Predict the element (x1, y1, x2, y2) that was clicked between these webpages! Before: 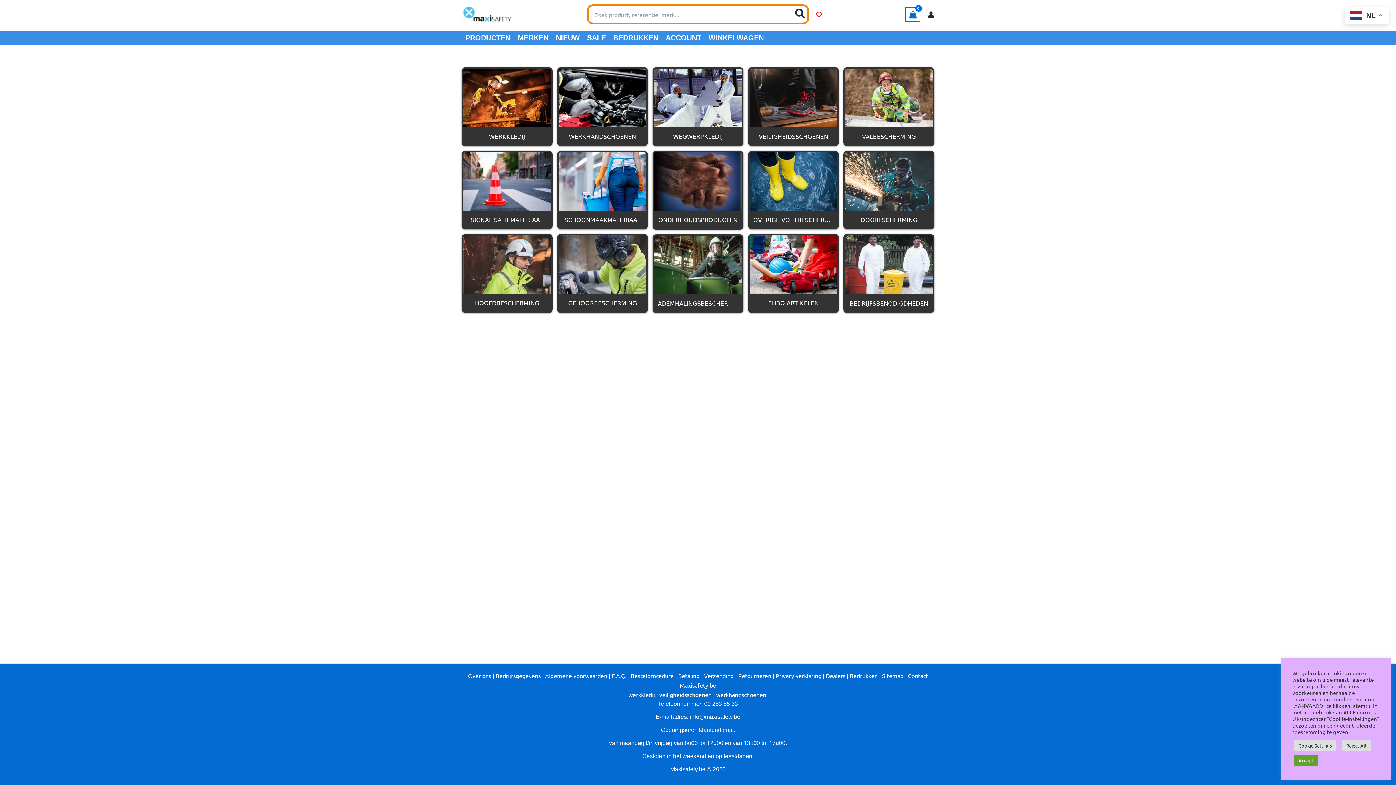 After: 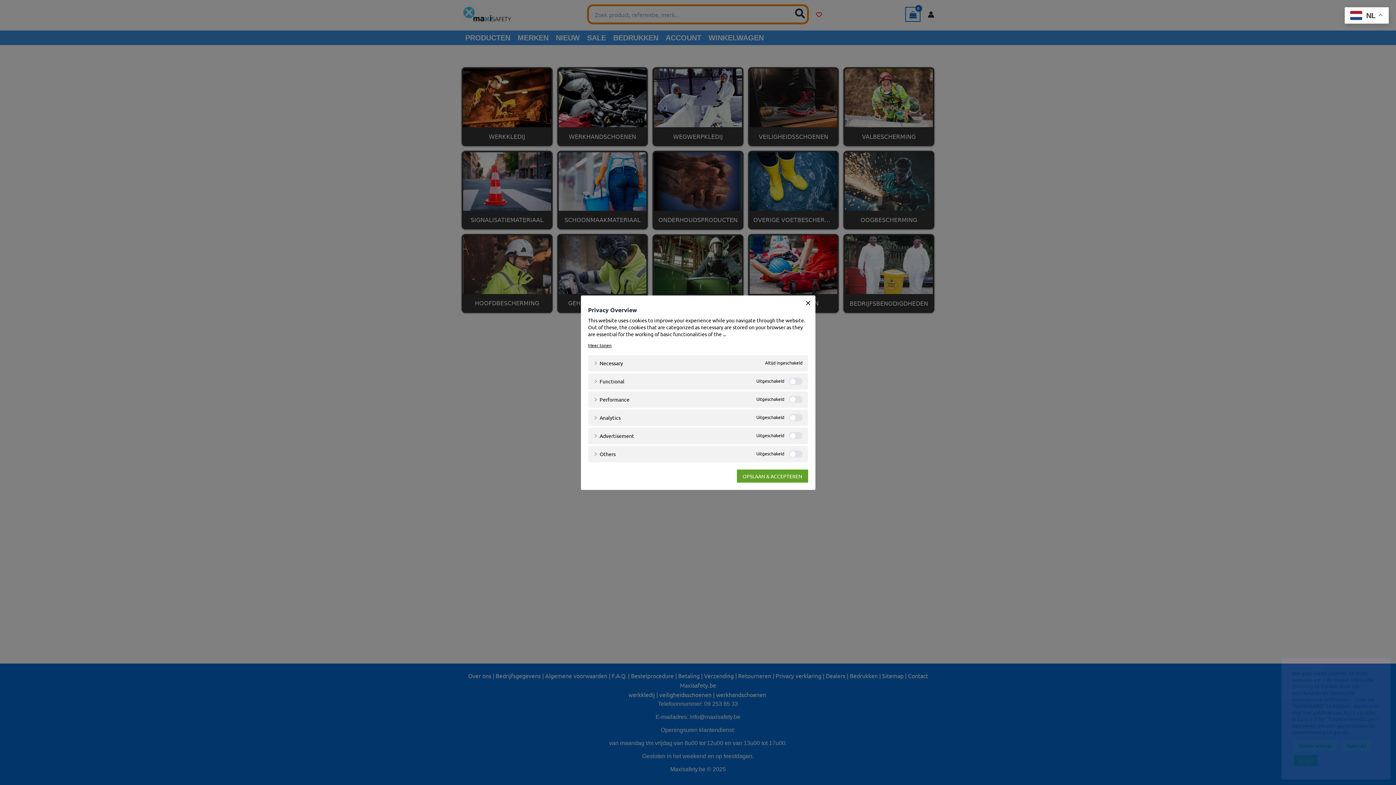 Action: label: Cookie Settings bbox: (1294, 740, 1336, 751)